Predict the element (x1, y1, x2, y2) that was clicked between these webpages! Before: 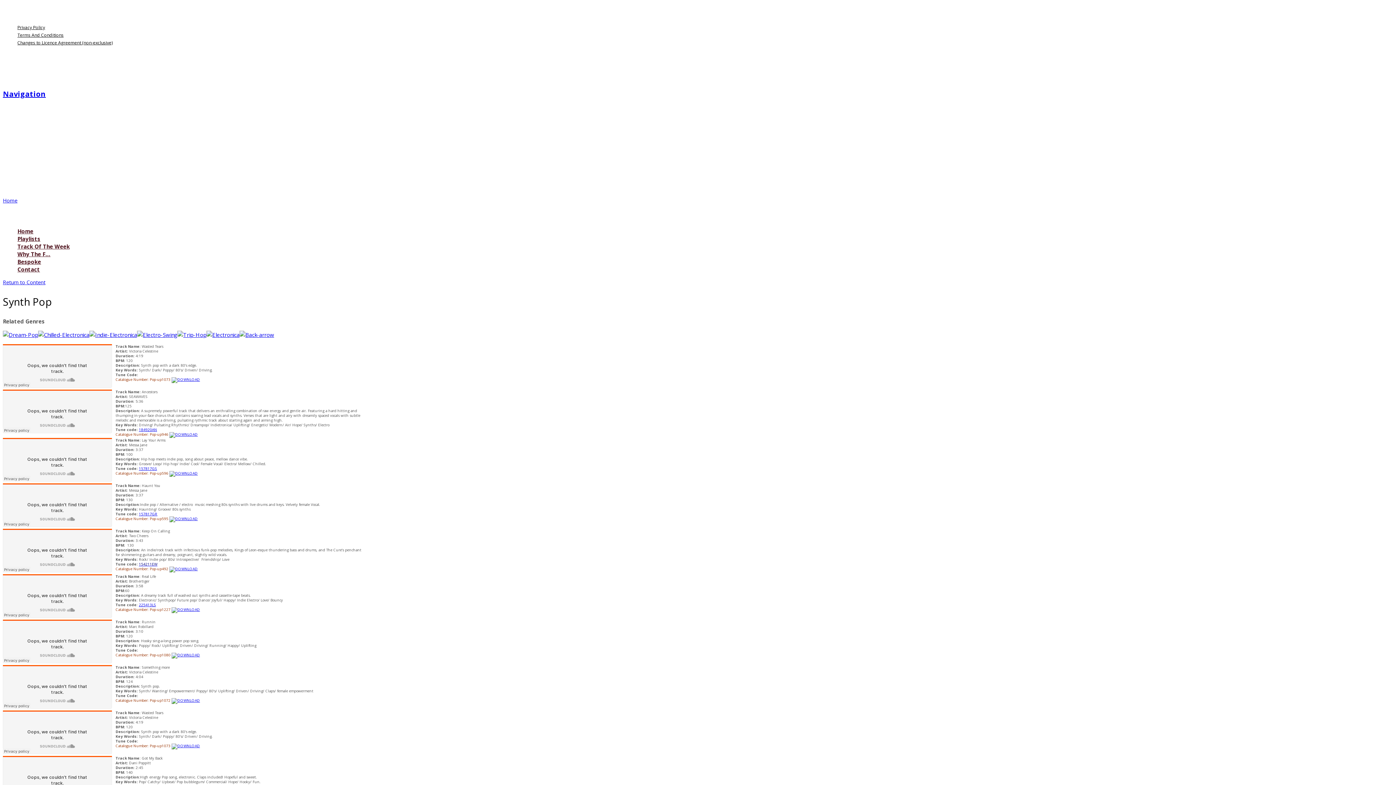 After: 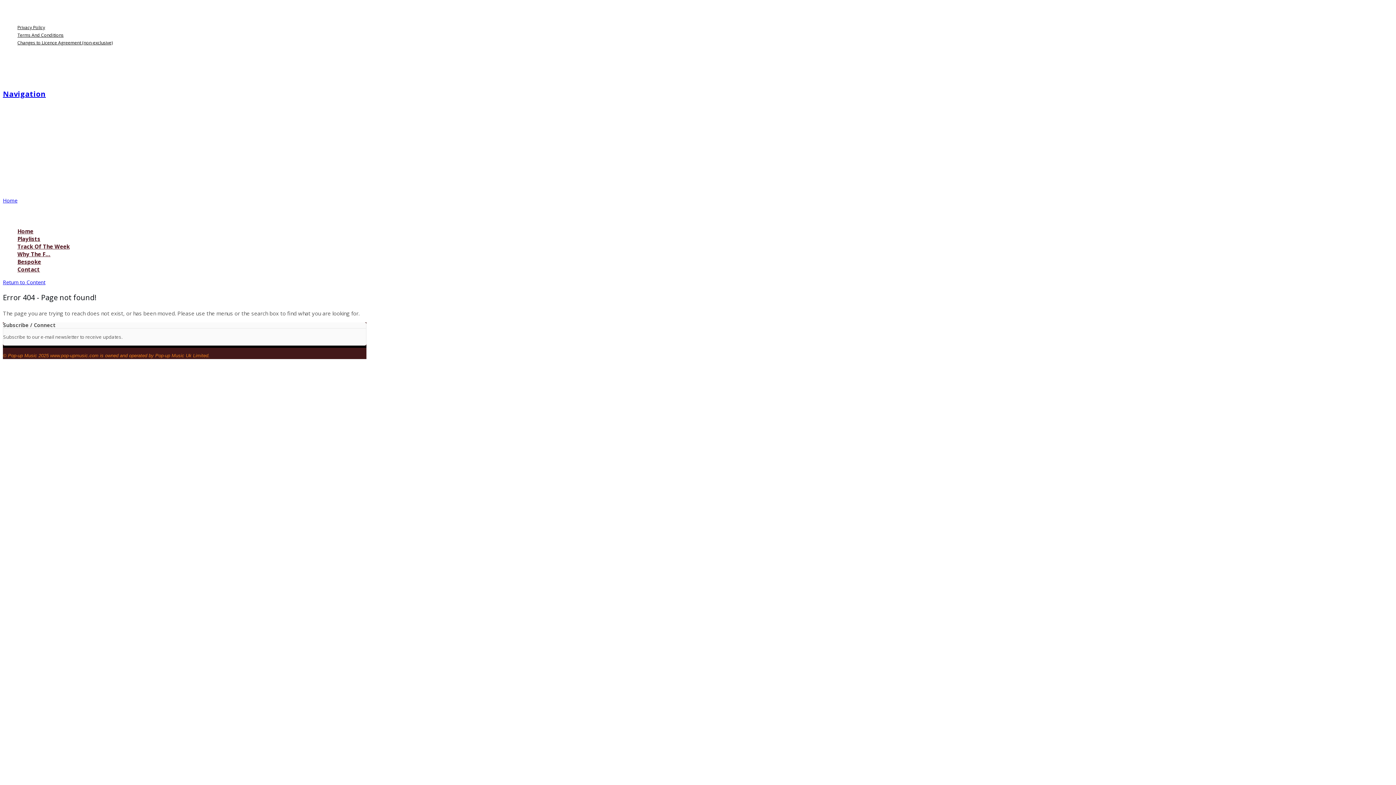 Action: bbox: (169, 516, 197, 521)